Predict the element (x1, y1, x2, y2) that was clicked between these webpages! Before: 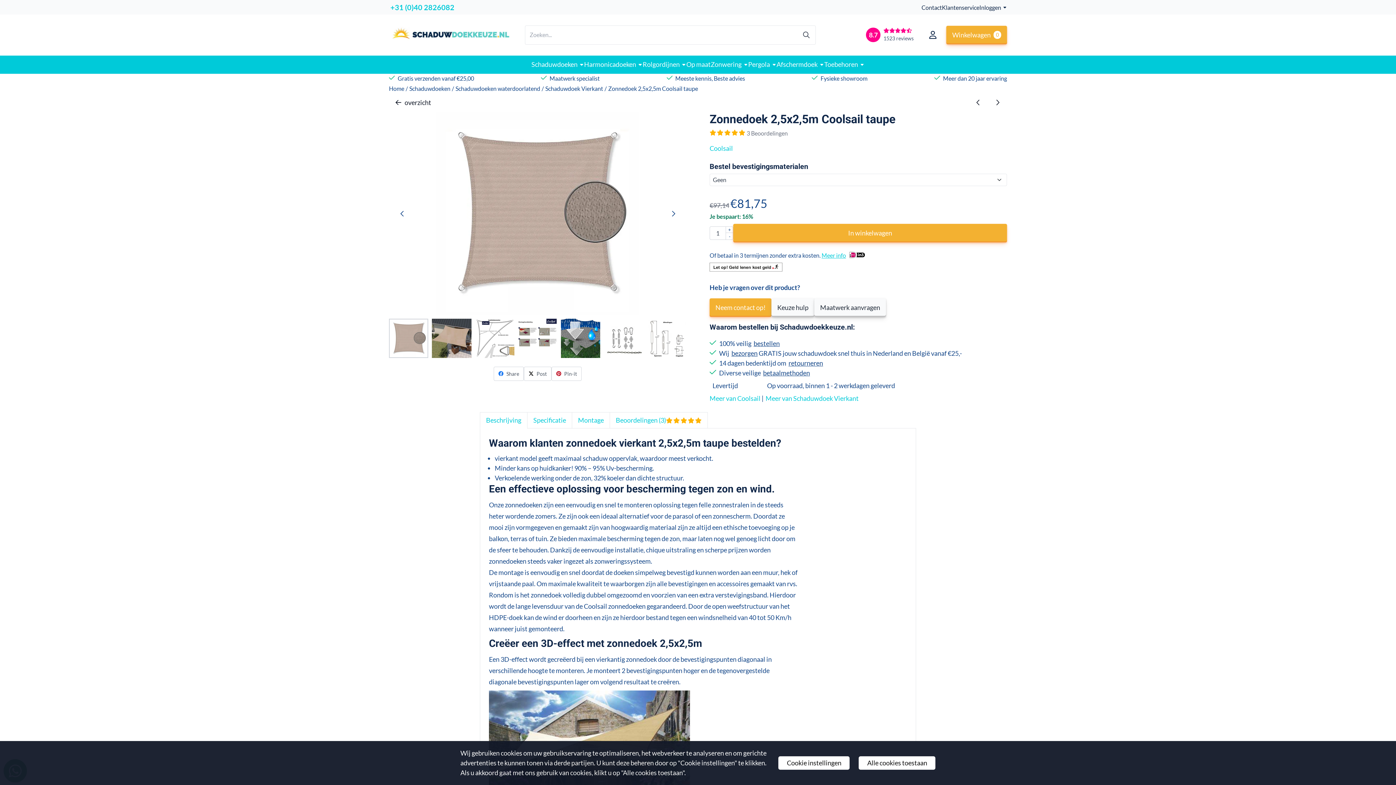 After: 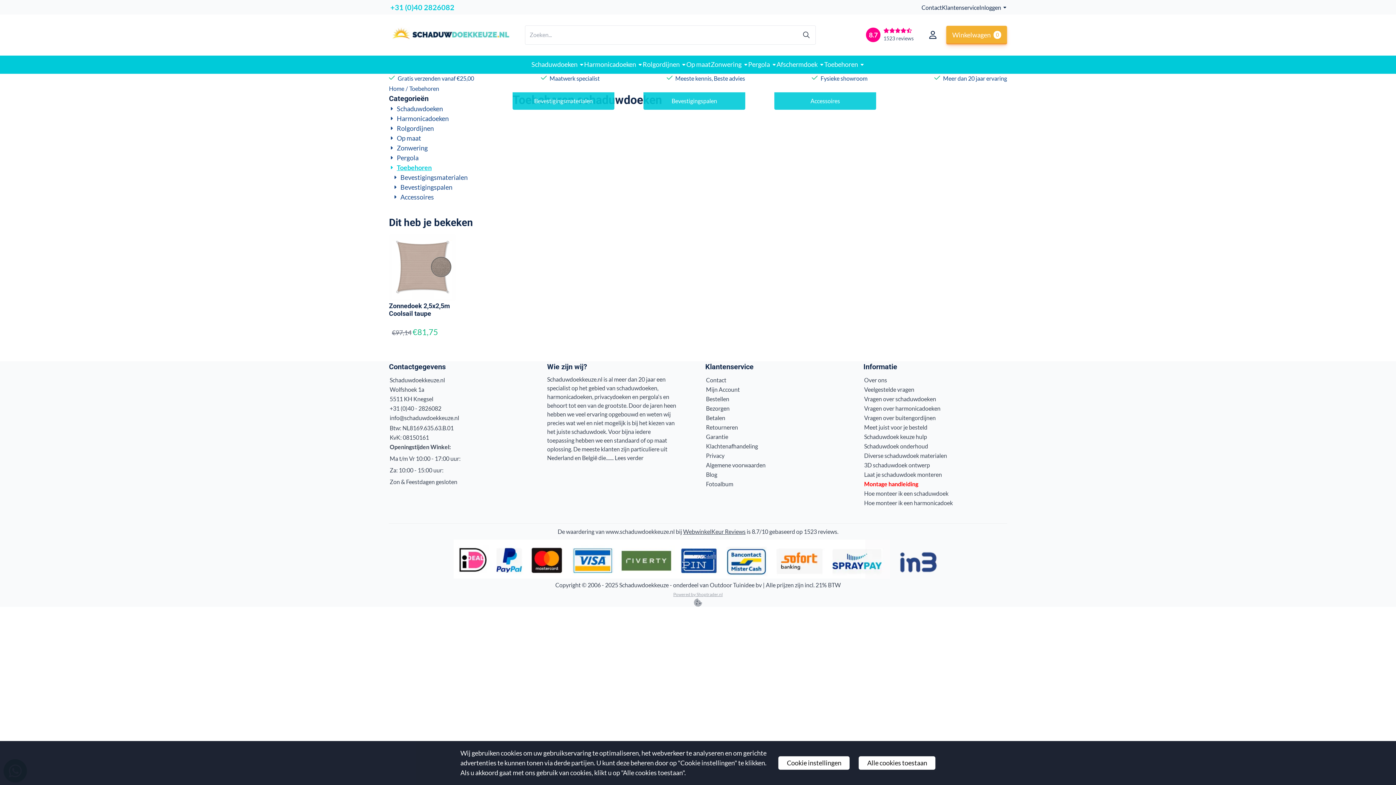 Action: label: Toebehoren bbox: (824, 55, 864, 73)